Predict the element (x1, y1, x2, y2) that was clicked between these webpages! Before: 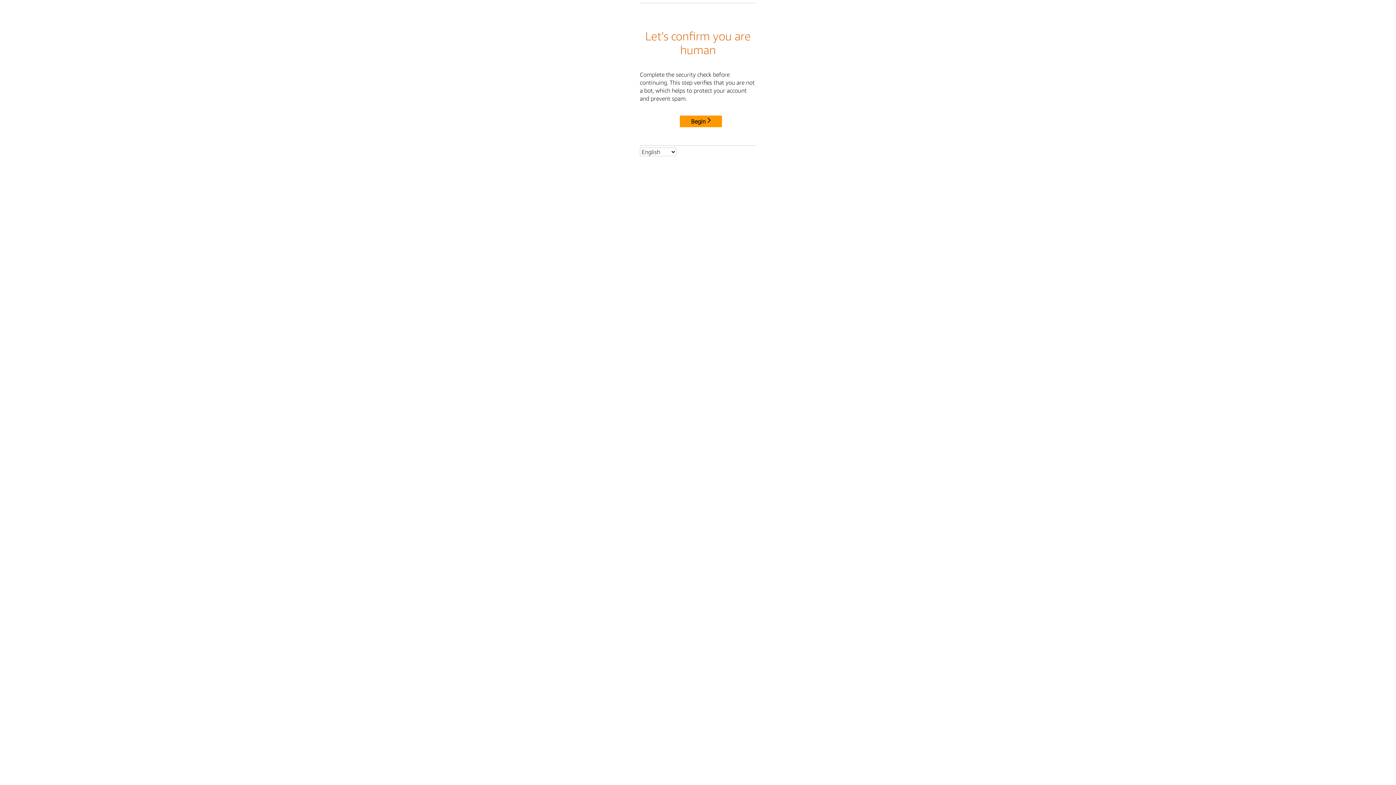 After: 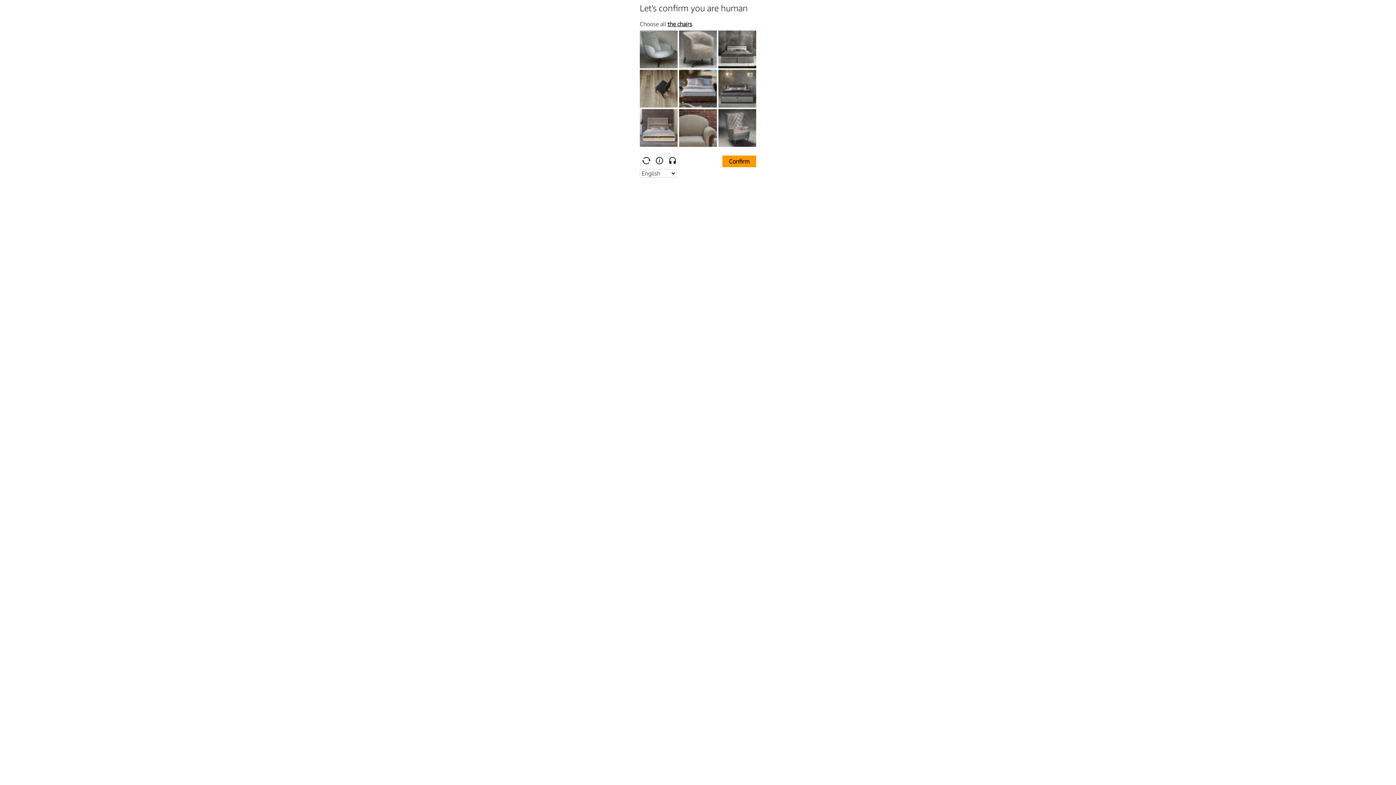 Action: bbox: (680, 115, 722, 127) label: Begin